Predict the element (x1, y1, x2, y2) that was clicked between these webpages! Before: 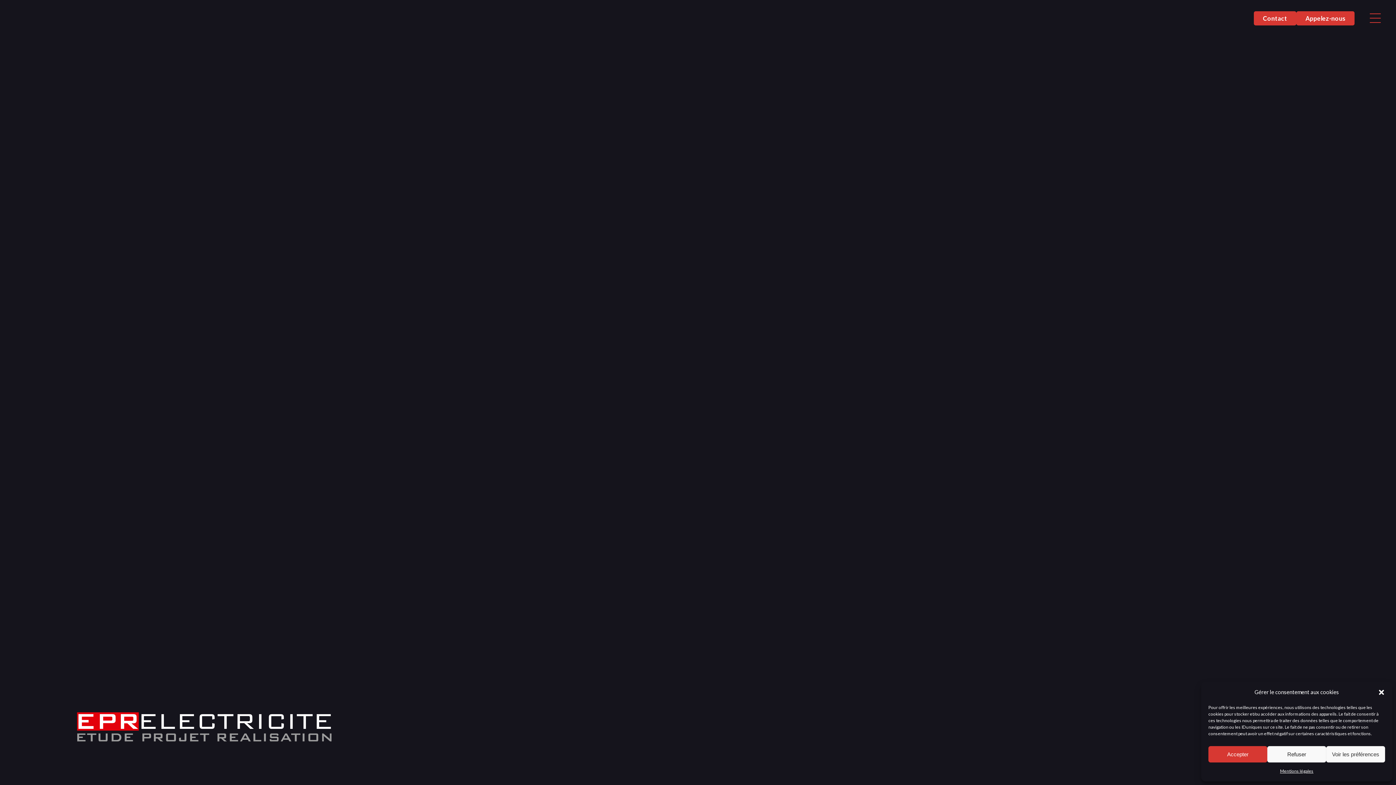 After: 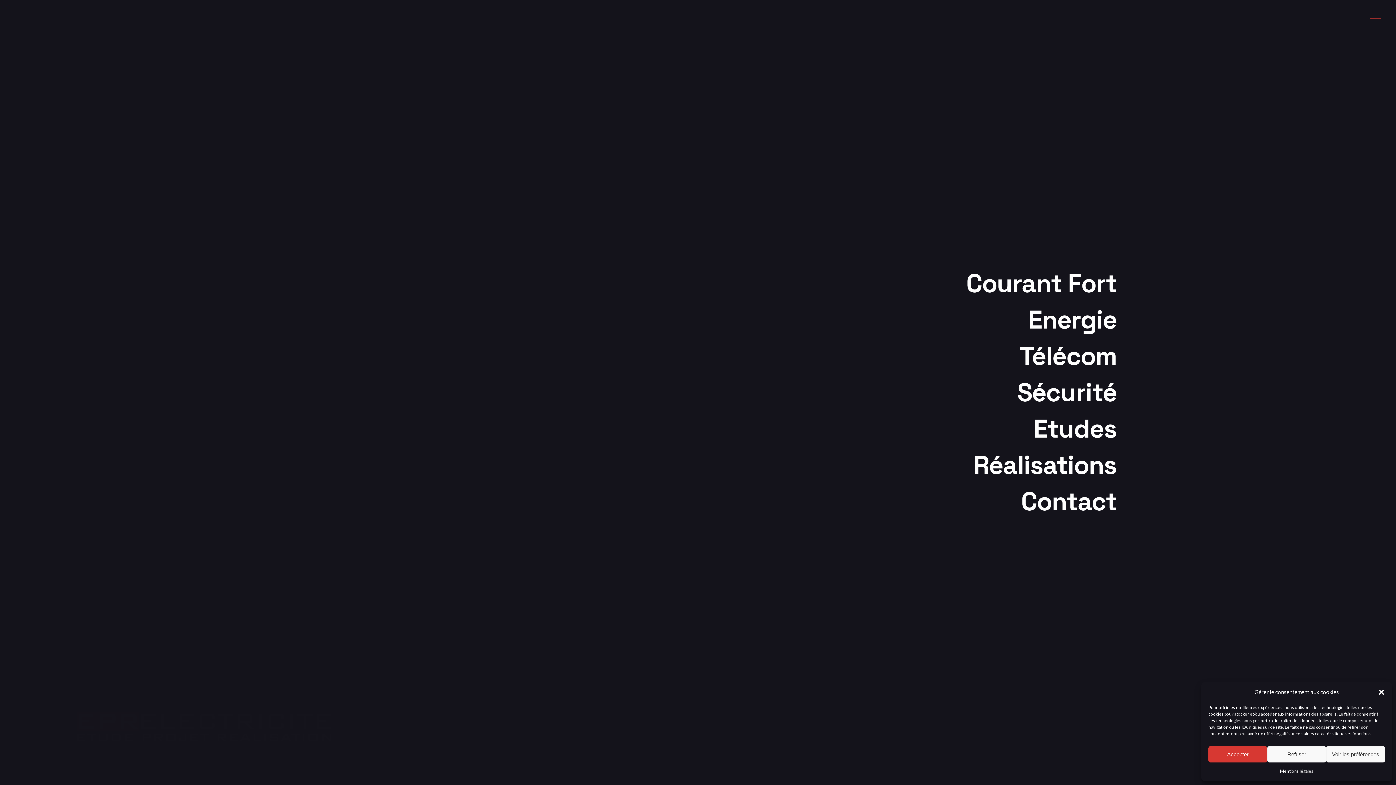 Action: bbox: (1354, 0, 1396, 36)